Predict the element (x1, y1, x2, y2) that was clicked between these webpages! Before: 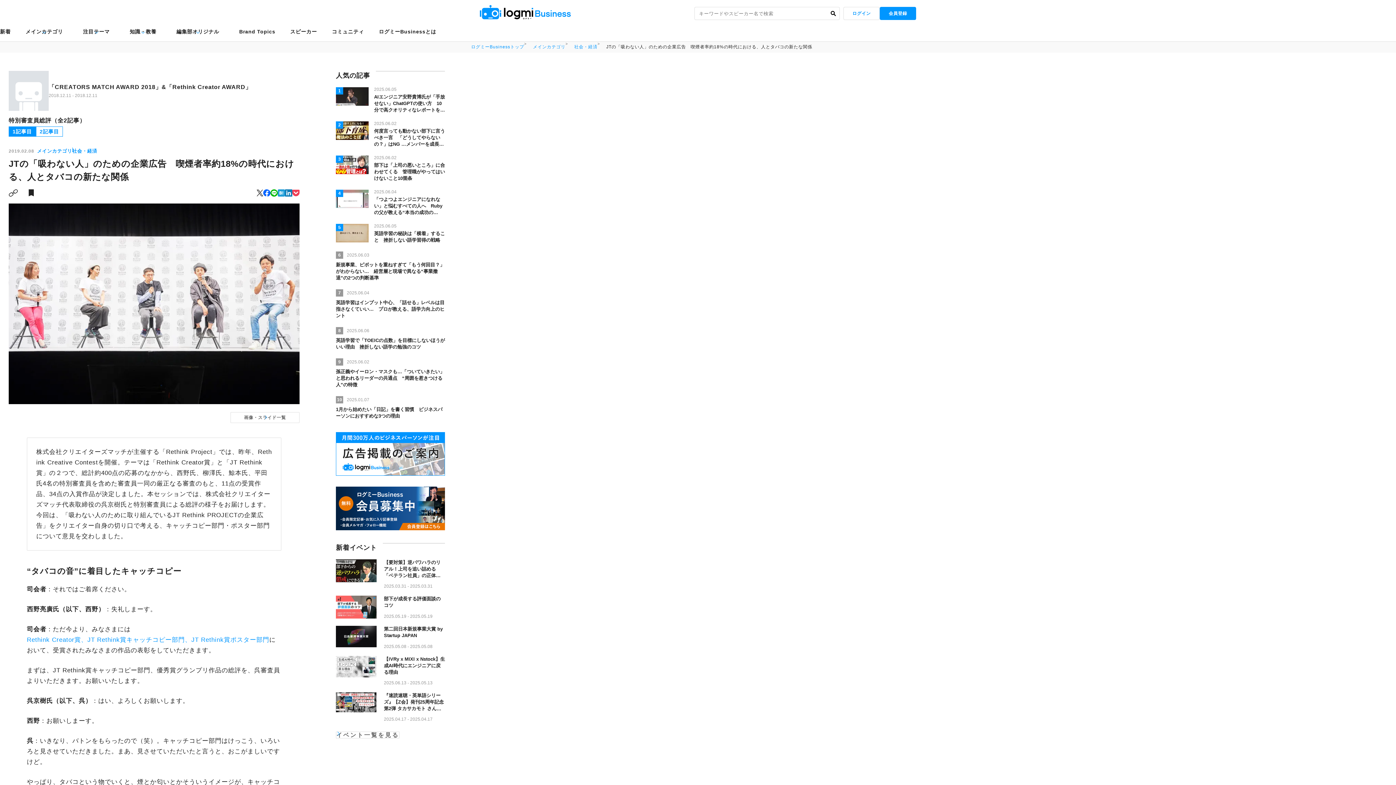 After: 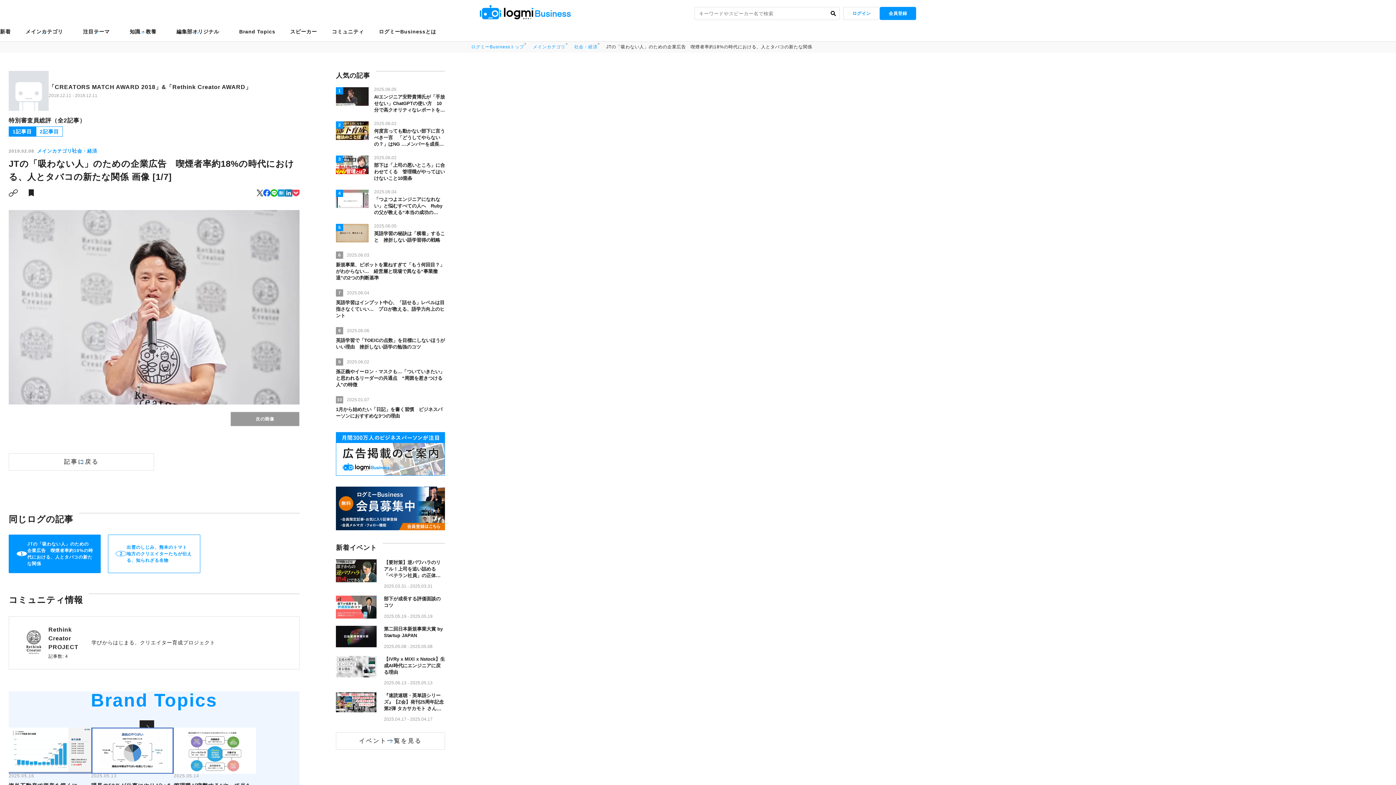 Action: bbox: (230, 412, 299, 423) label: 画像・スライド一覧